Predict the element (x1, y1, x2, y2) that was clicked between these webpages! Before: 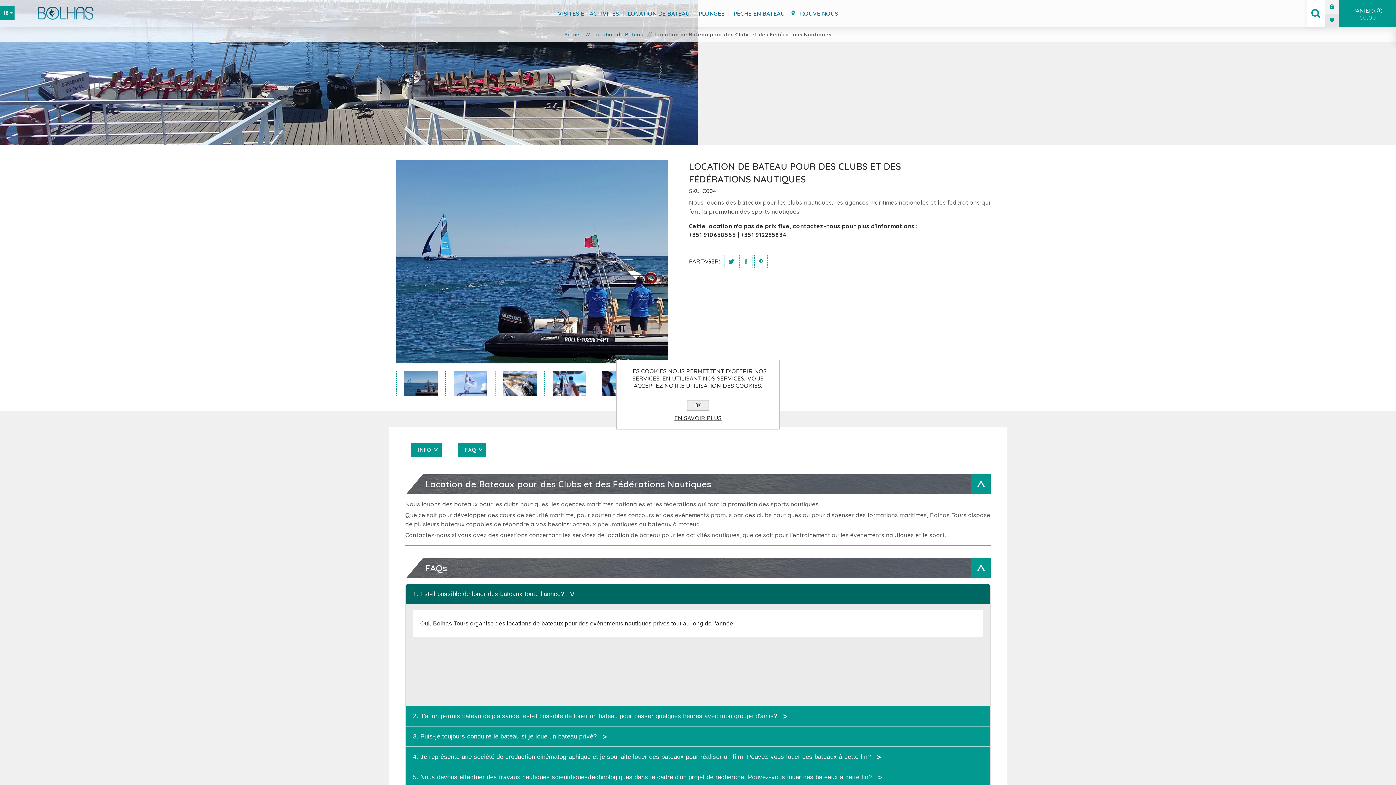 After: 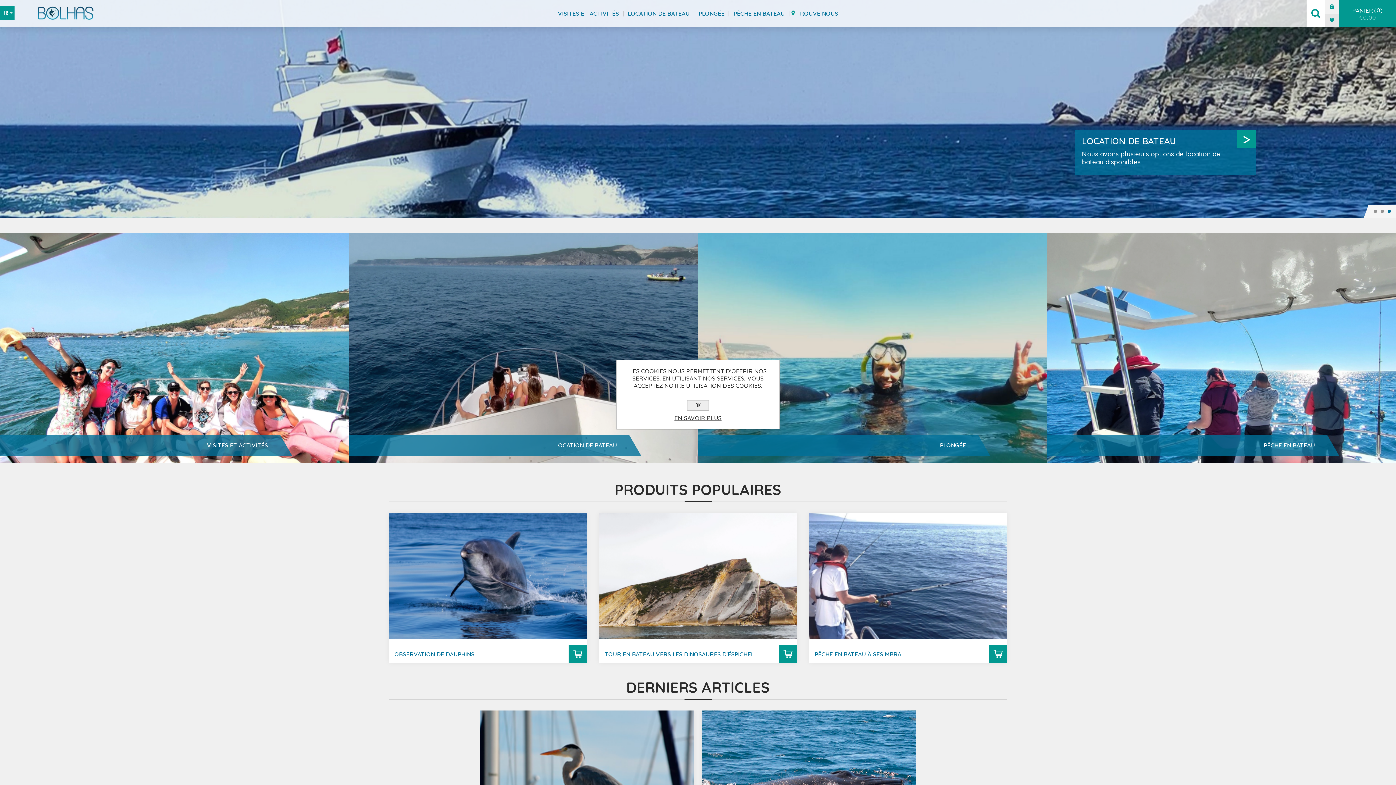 Action: bbox: (564, 27, 581, 41) label: Accueil